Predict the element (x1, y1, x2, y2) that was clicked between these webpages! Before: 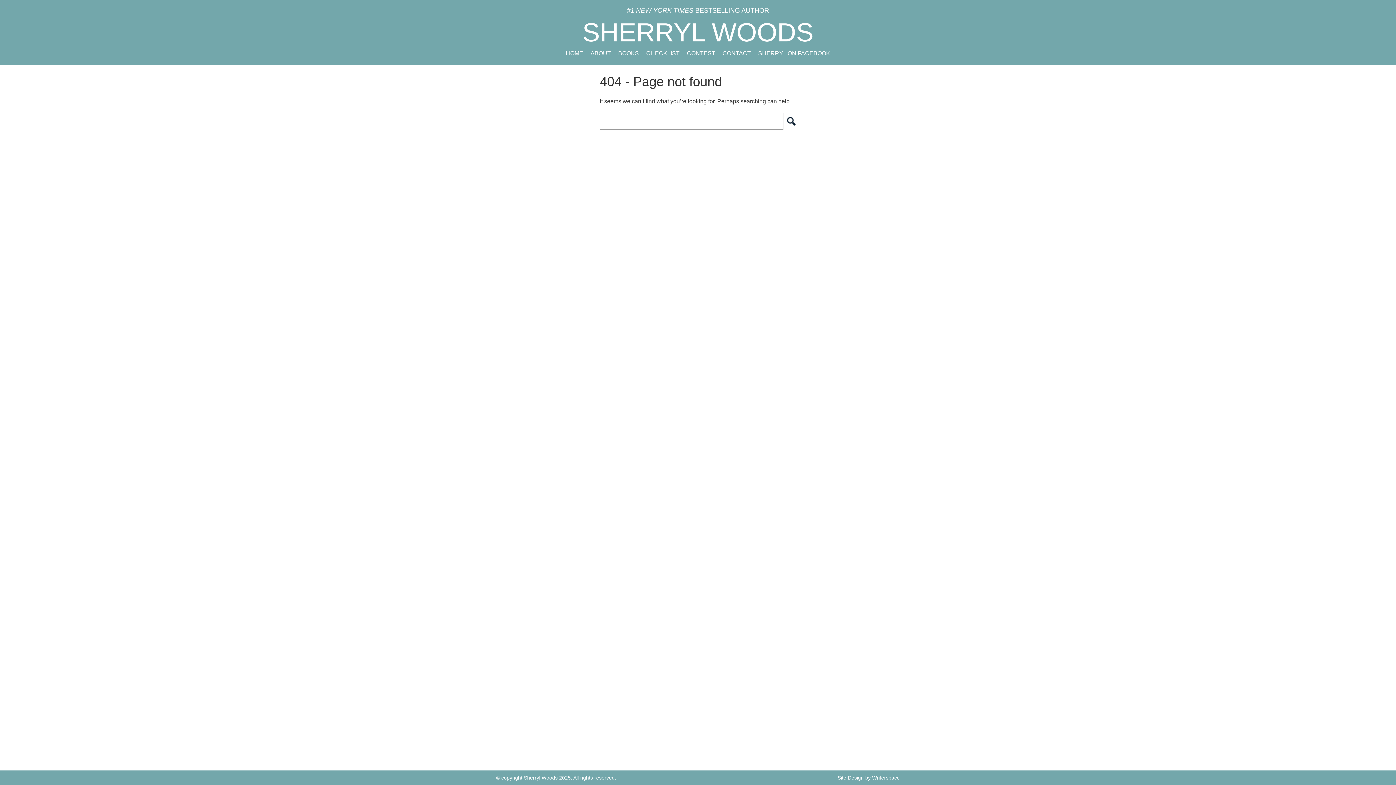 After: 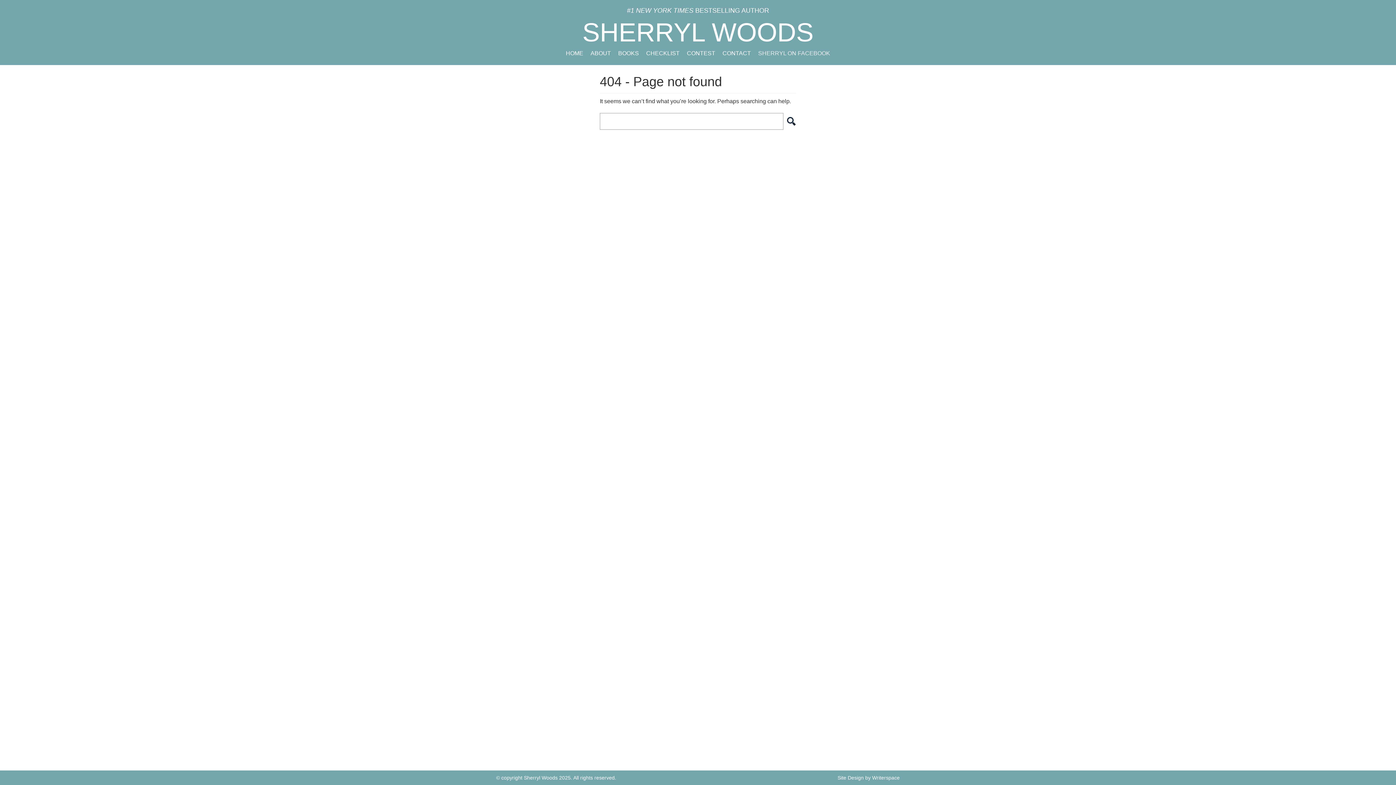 Action: label: SHERRYL ON FACEBOOK bbox: (758, 49, 830, 57)